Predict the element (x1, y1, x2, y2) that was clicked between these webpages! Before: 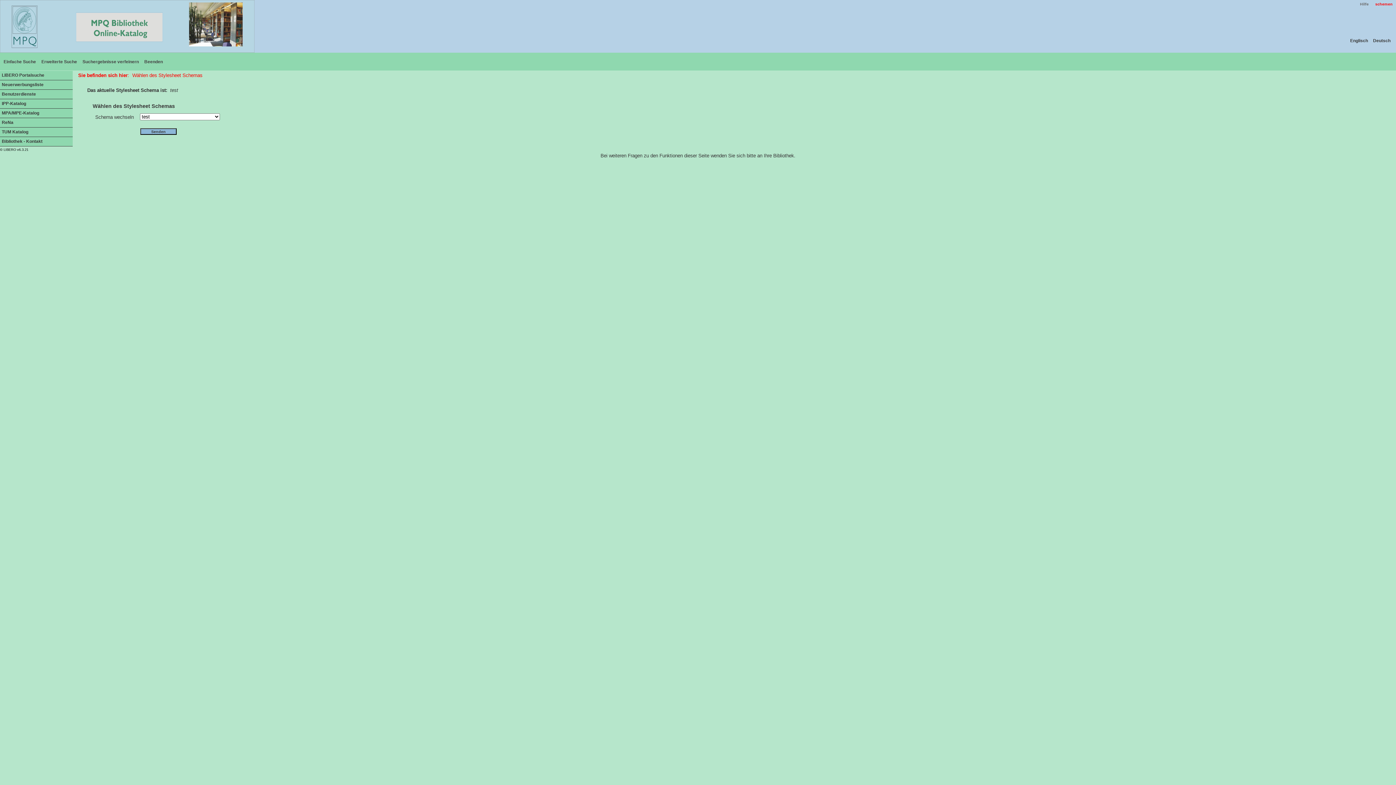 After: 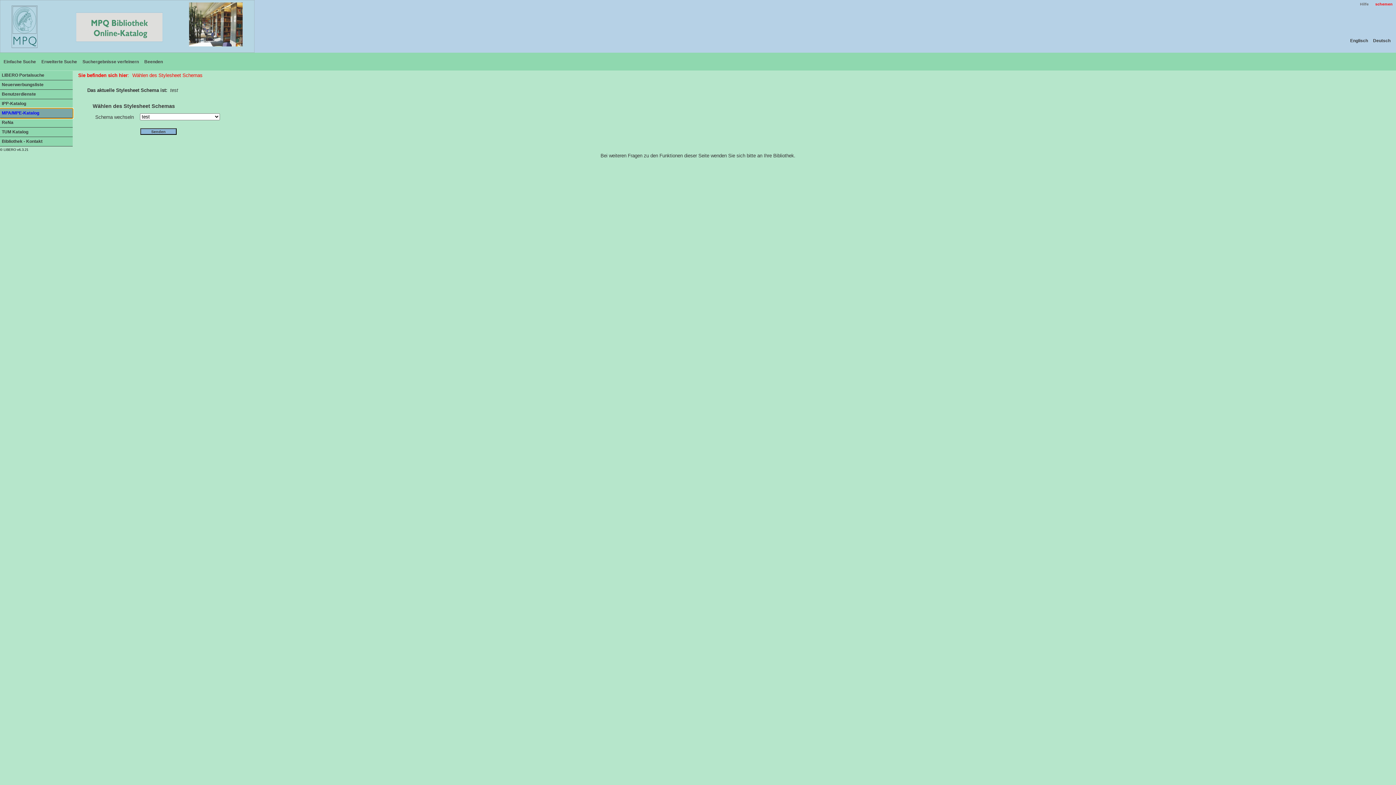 Action: label: MPA/MPE-Katalog bbox: (0, 108, 72, 118)